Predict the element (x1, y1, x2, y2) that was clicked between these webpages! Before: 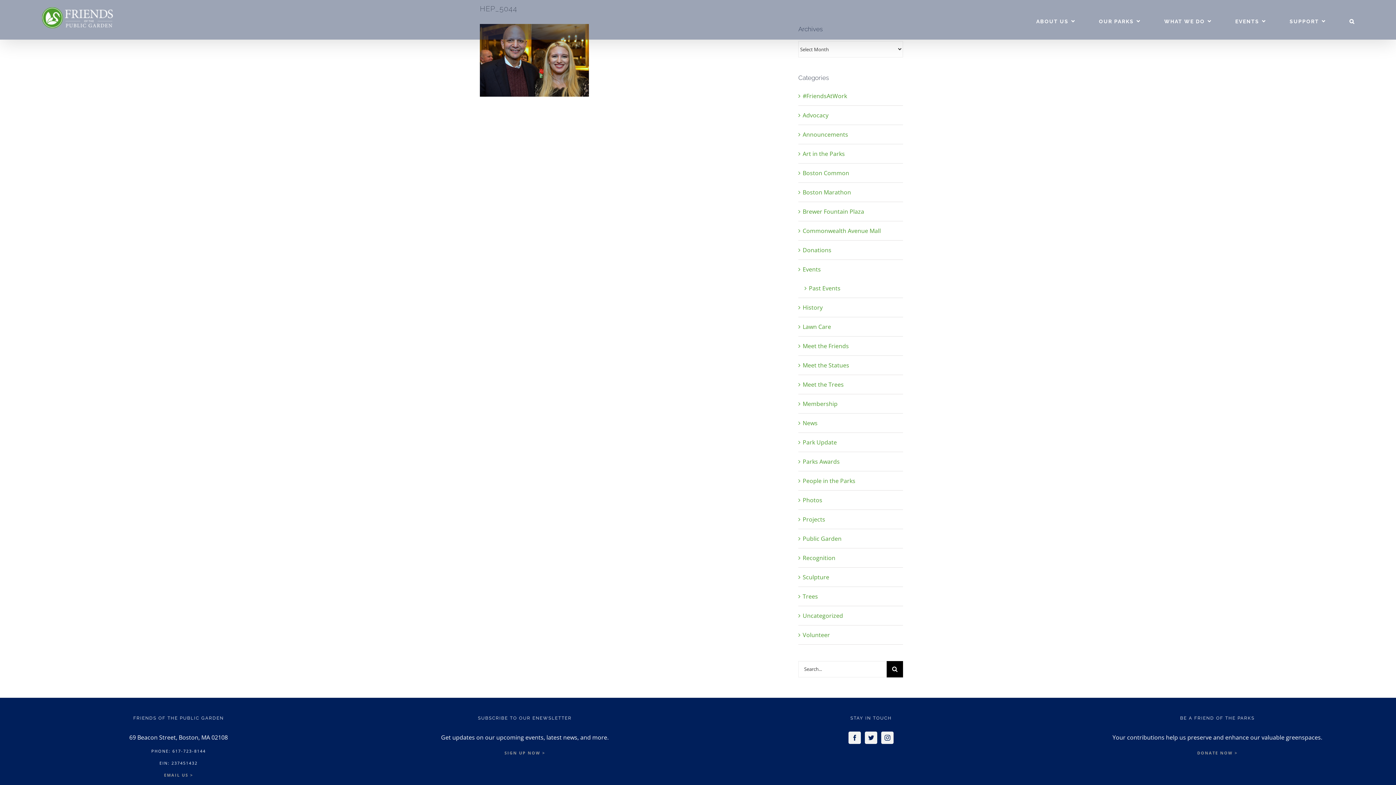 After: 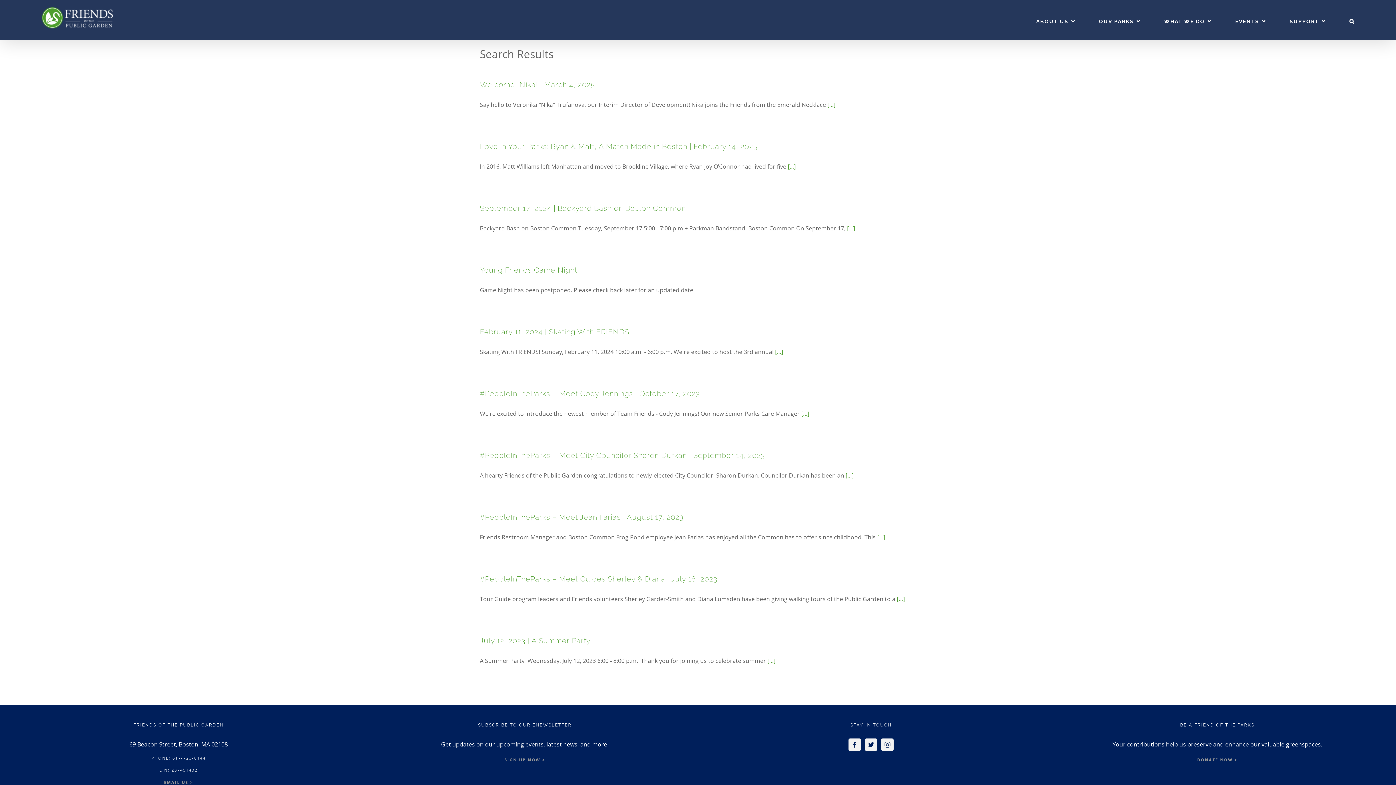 Action: label: People in the Parks bbox: (802, 475, 899, 486)